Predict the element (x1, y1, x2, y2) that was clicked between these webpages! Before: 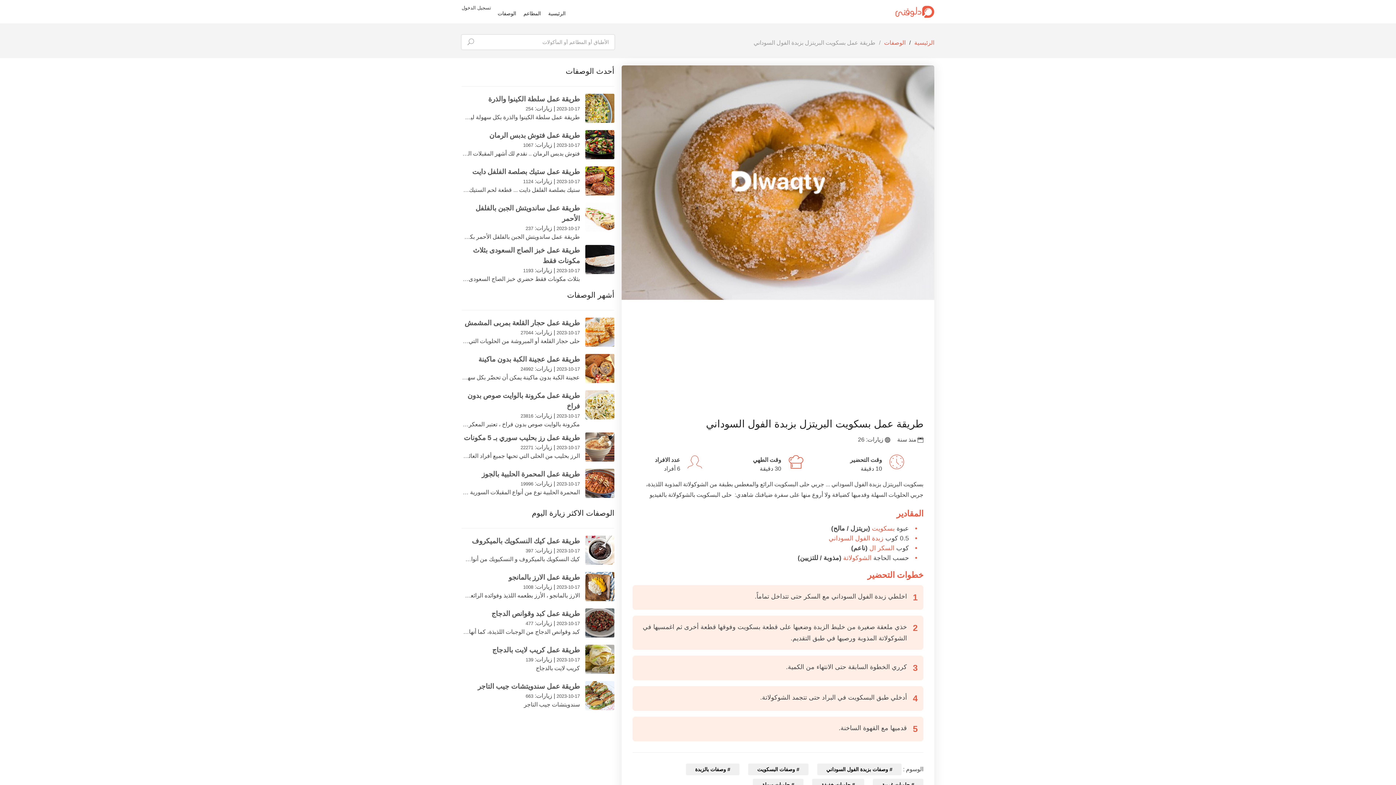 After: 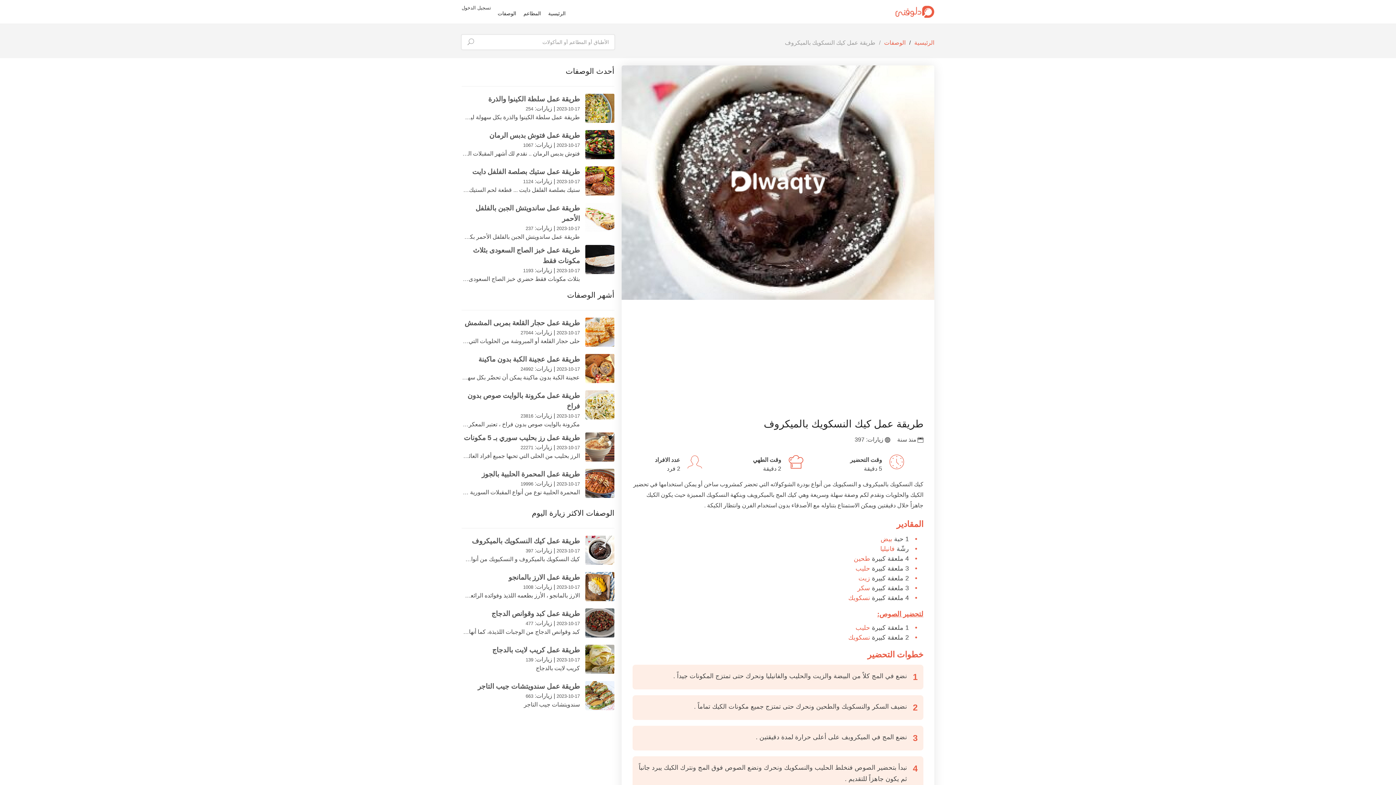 Action: label: طريقة عمل كيك النسكويك بالميكروف bbox: (472, 537, 580, 545)